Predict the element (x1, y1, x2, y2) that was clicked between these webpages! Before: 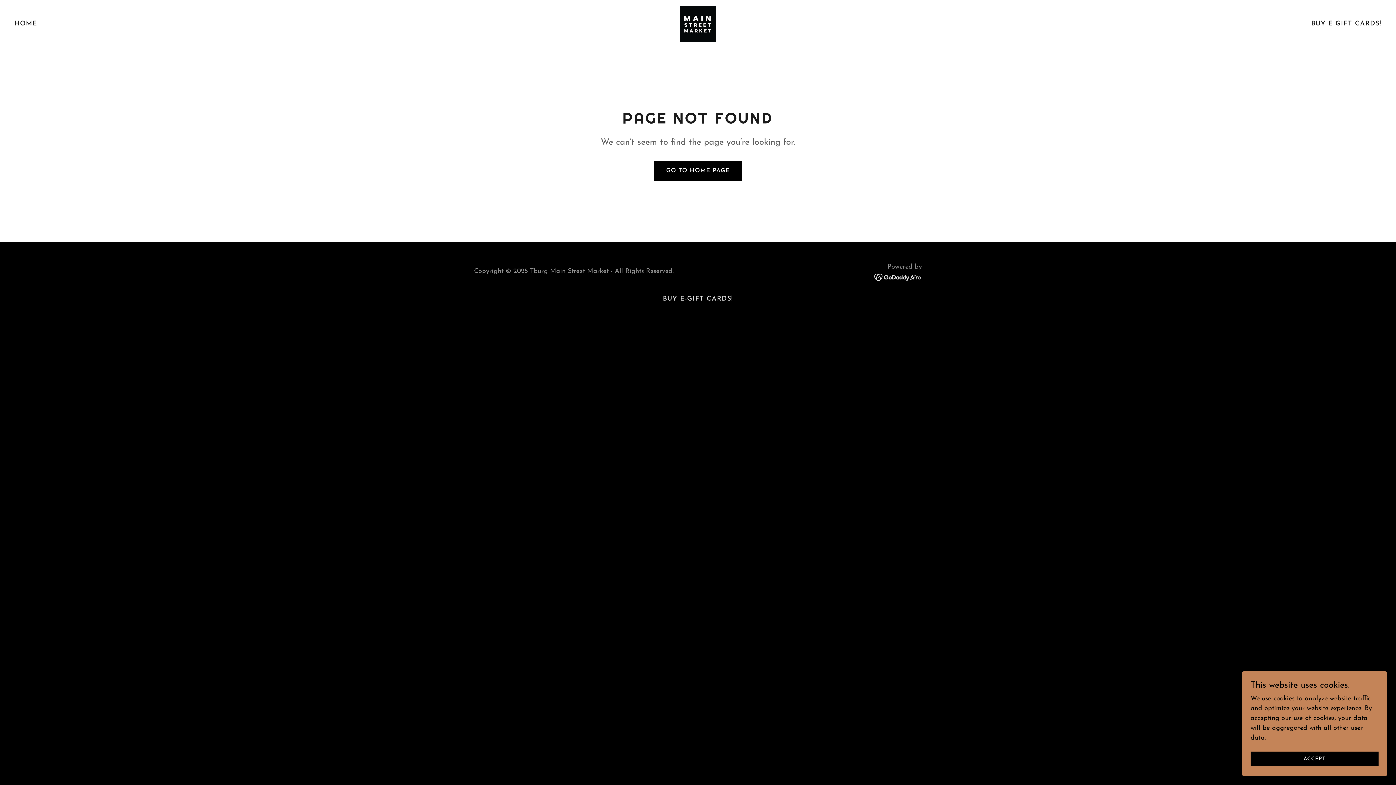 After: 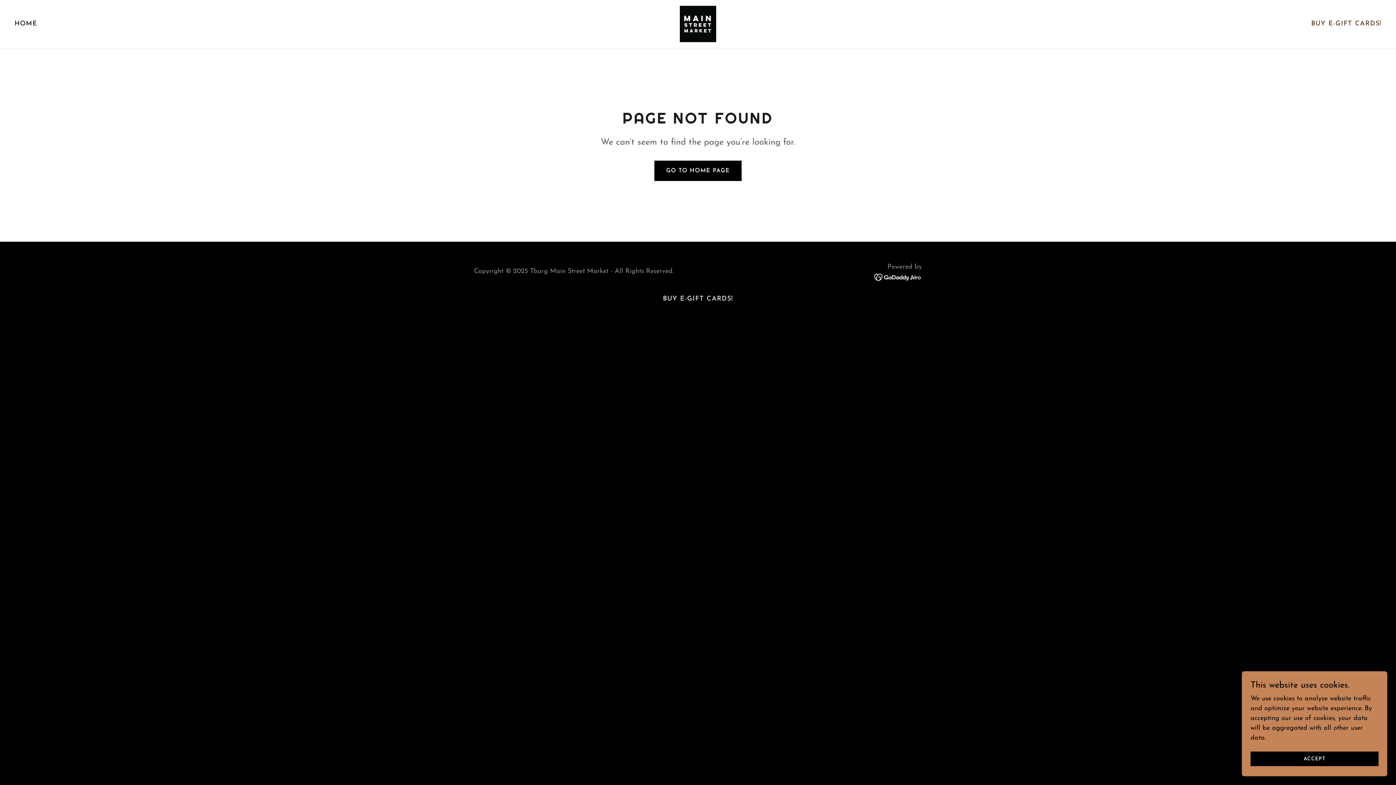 Action: label: BUY E-GIFT CARDS! bbox: (1309, 17, 1383, 30)